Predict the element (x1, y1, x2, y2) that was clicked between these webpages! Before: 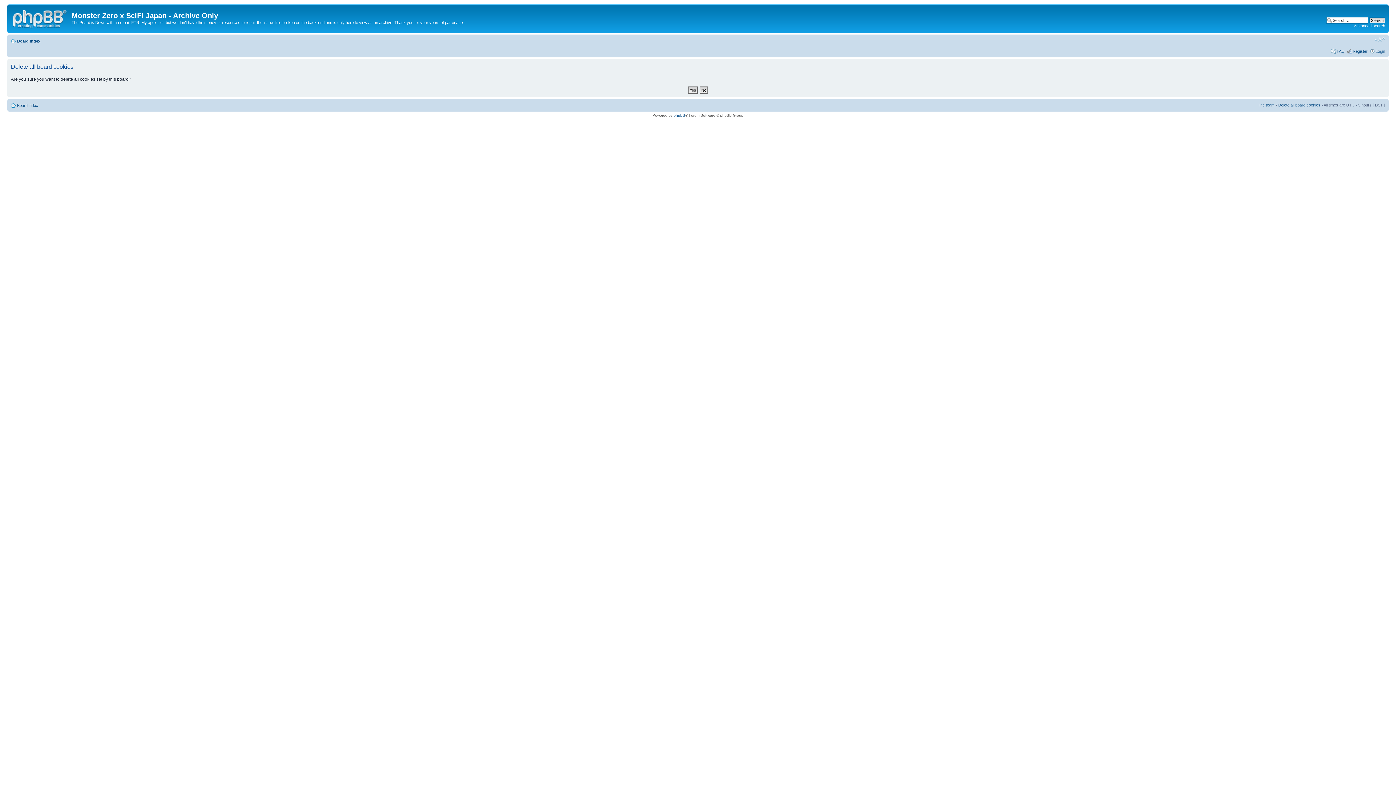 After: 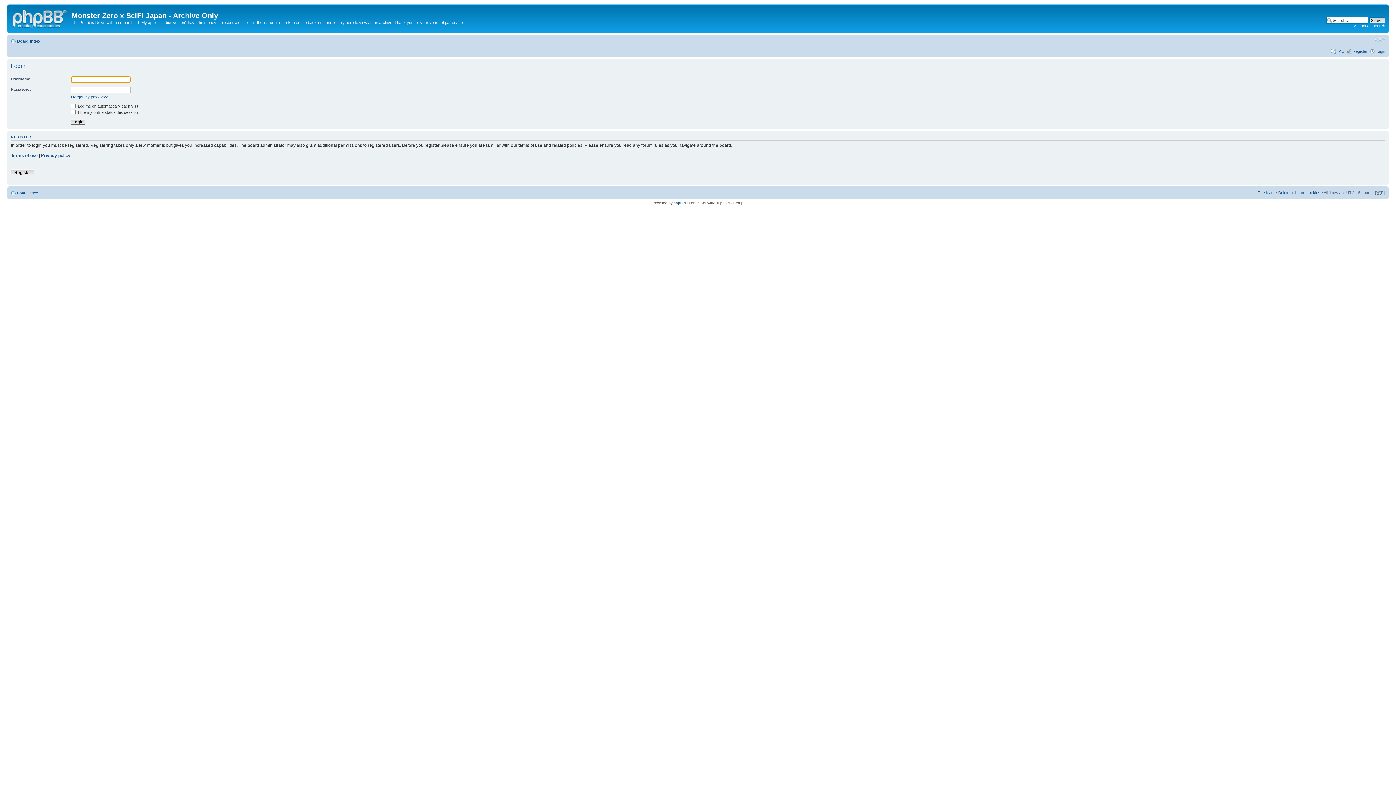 Action: bbox: (1376, 48, 1385, 53) label: Login